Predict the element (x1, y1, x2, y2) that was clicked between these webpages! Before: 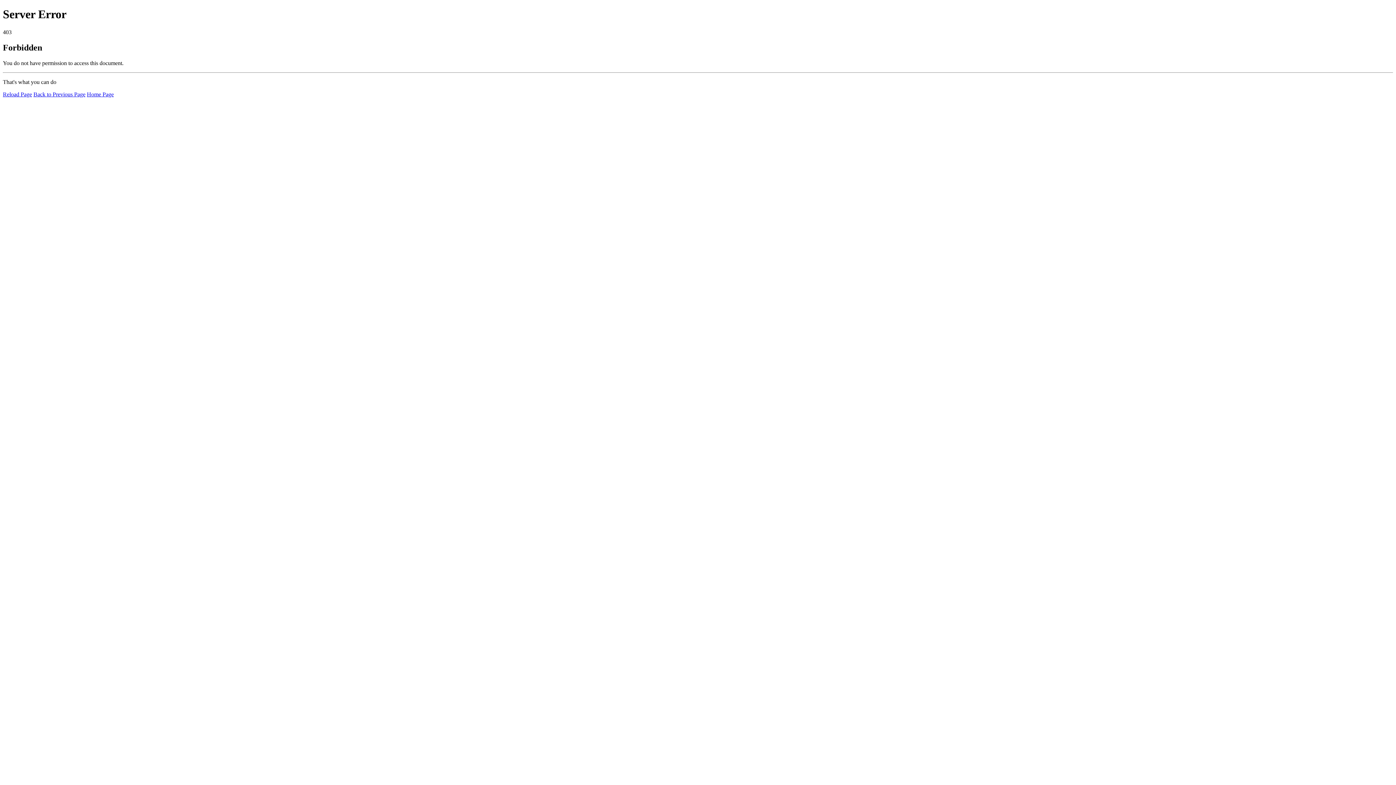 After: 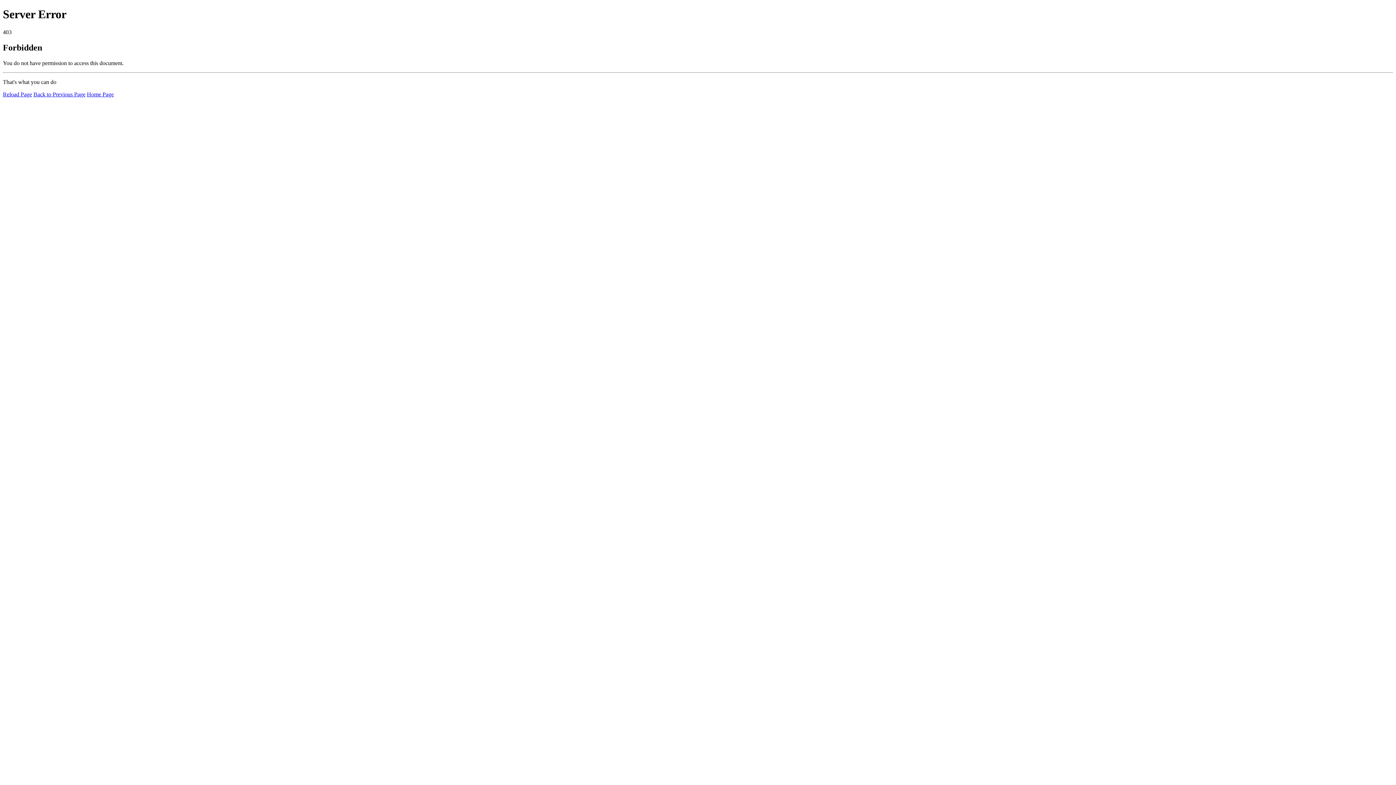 Action: label: Home Page bbox: (86, 91, 113, 97)